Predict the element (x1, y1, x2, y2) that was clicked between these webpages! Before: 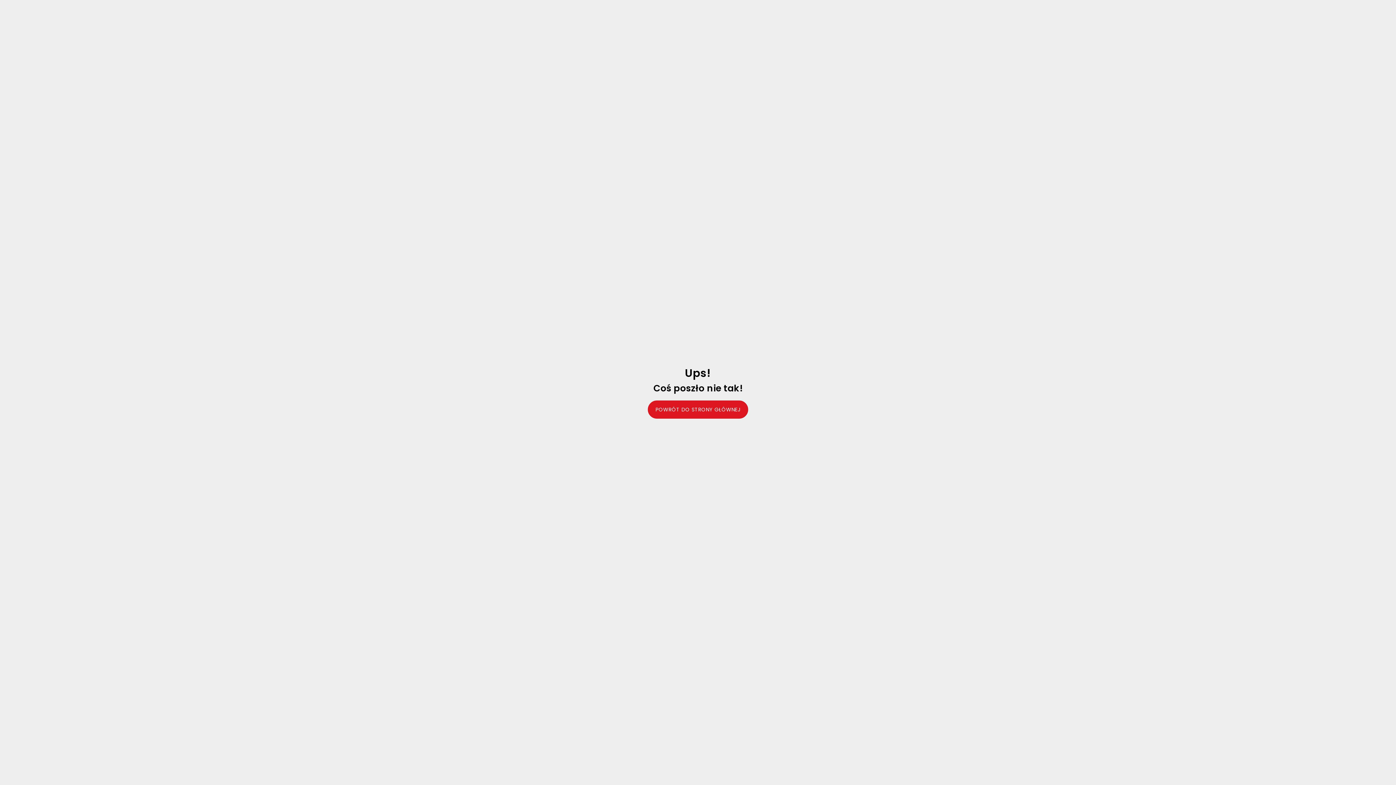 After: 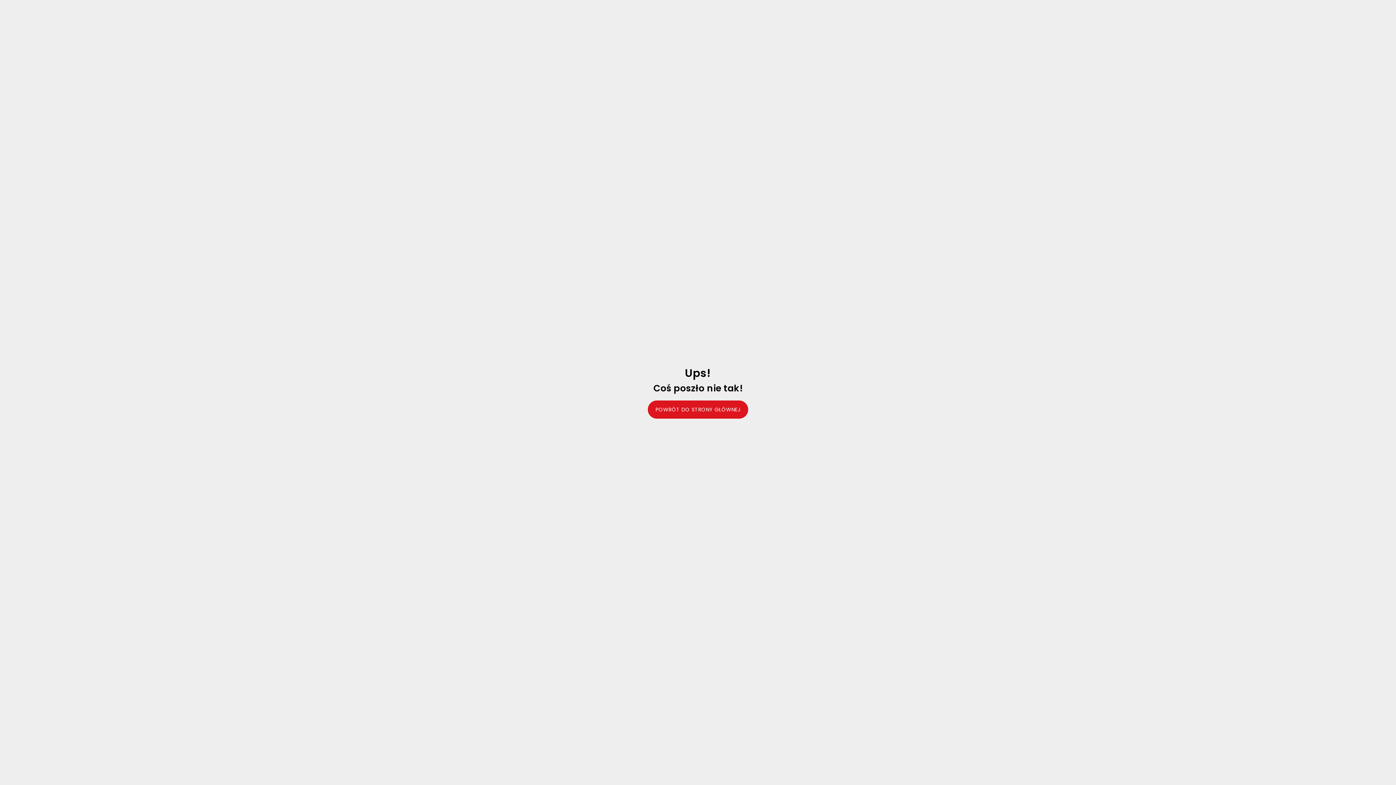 Action: label: POWRÓT DO STRONY GŁÓWNEJ bbox: (648, 400, 748, 418)